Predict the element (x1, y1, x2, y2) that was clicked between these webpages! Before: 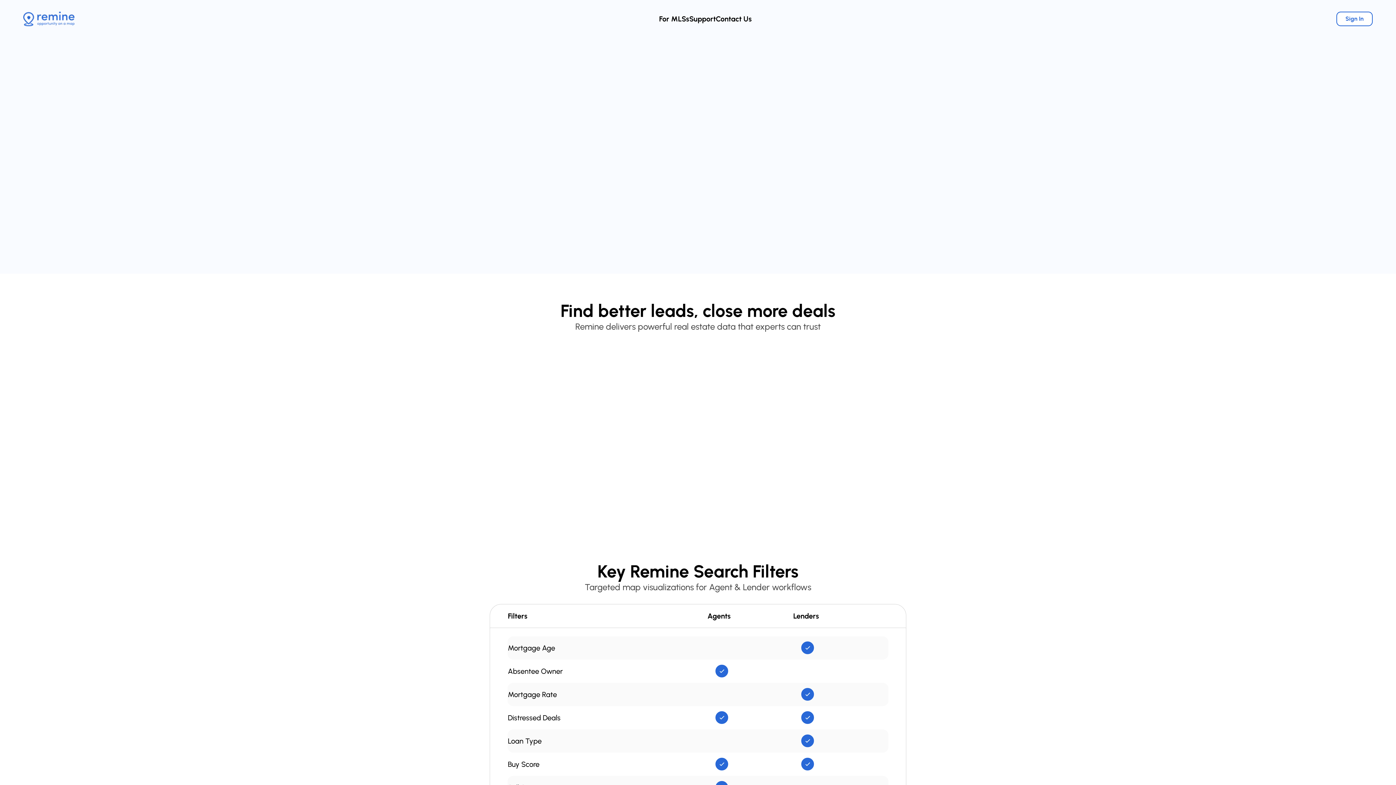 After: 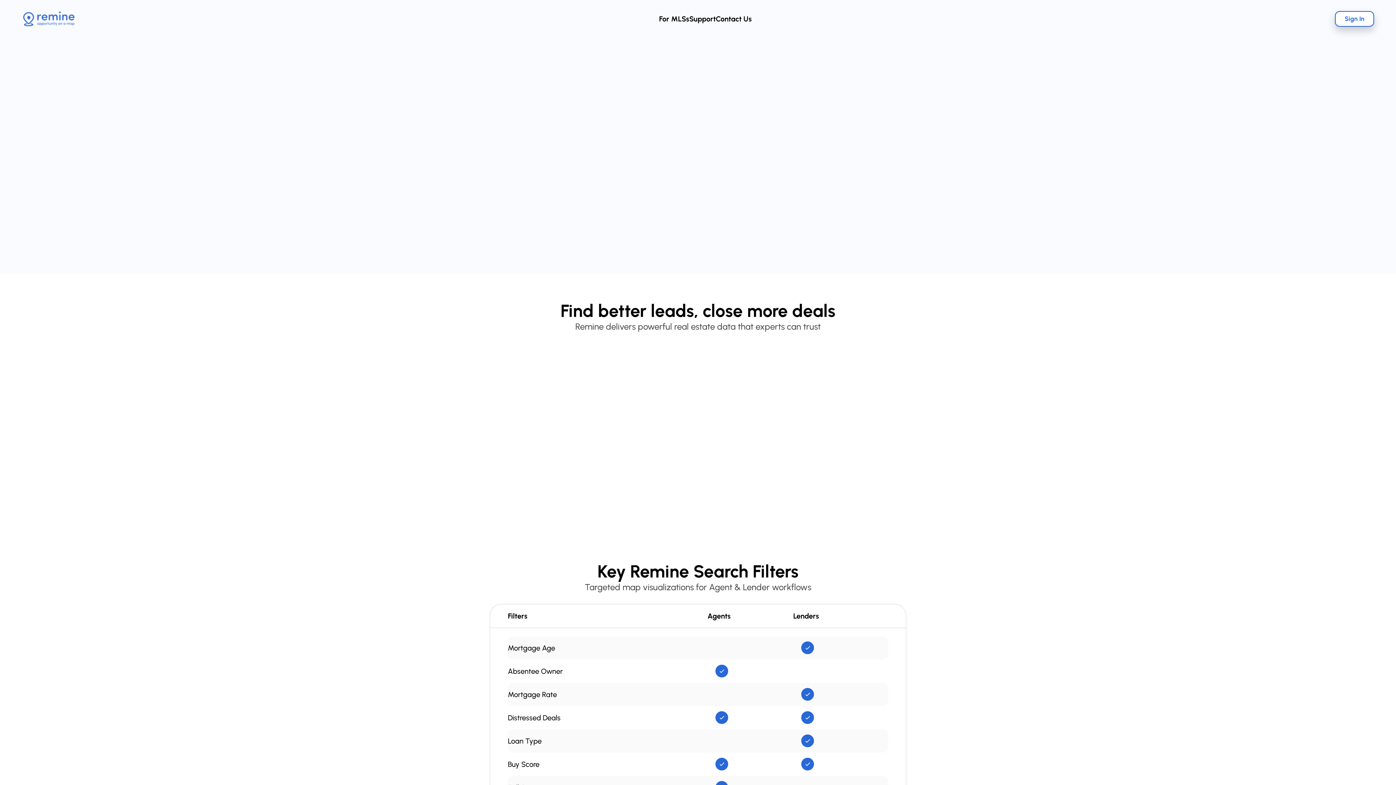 Action: bbox: (1336, 11, 1373, 26) label: Sign In